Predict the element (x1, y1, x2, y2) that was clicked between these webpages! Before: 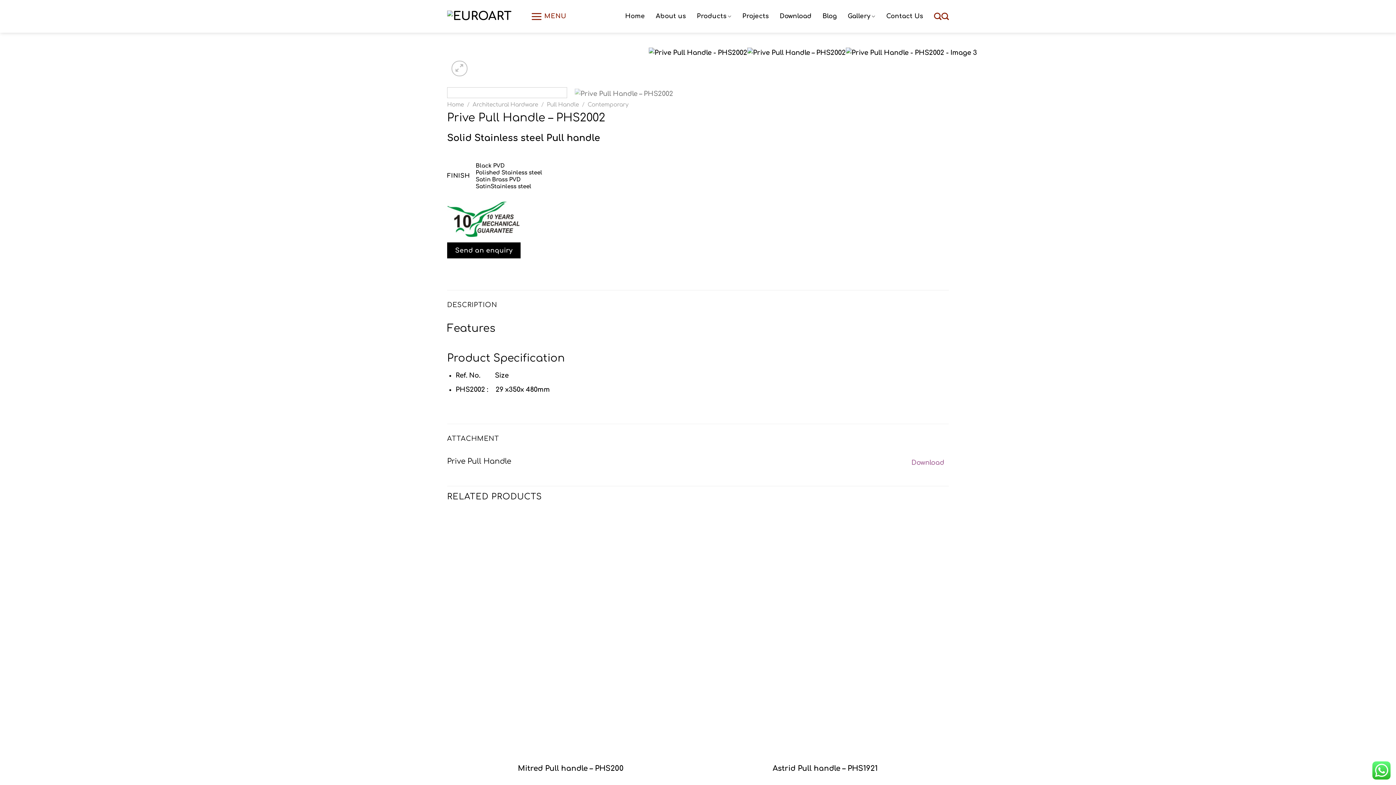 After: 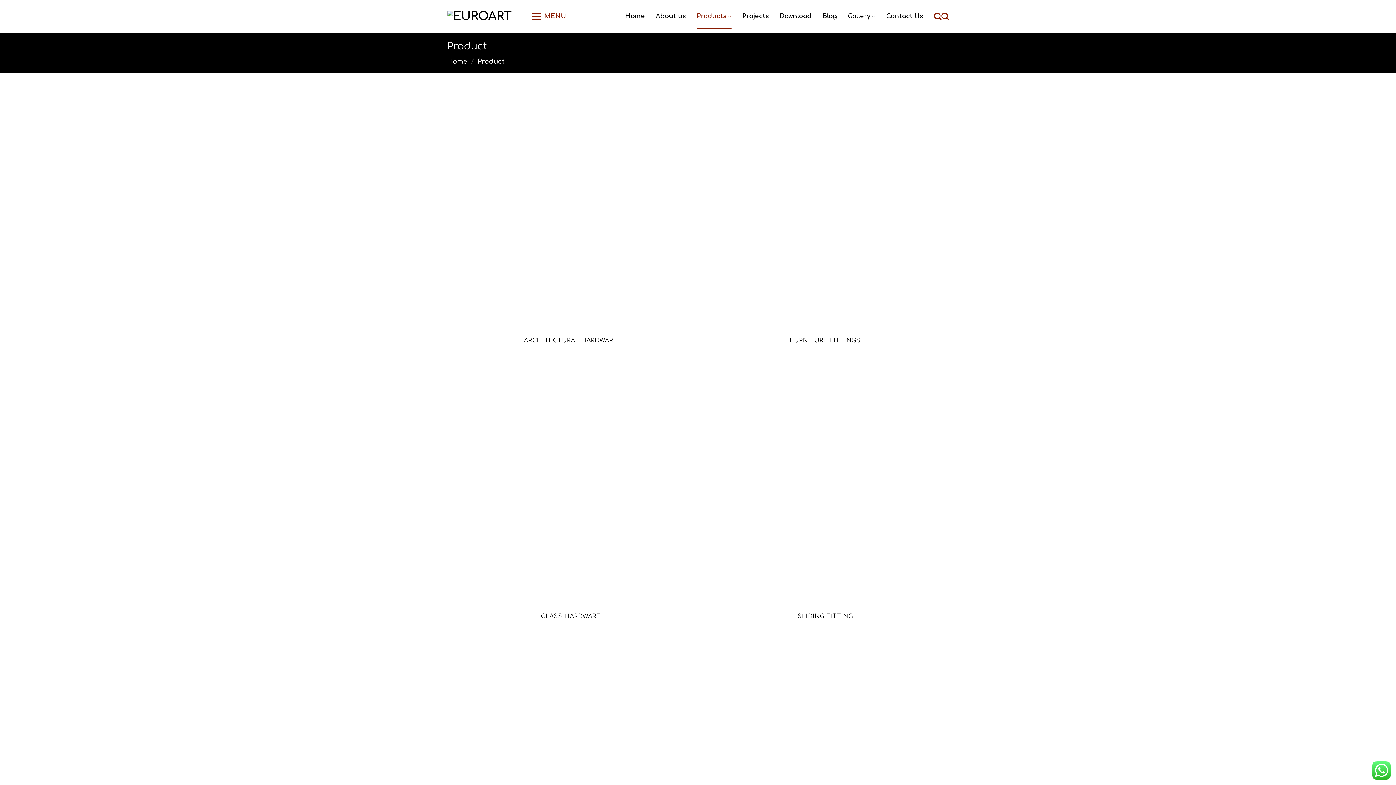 Action: bbox: (697, 3, 731, 29) label: Products